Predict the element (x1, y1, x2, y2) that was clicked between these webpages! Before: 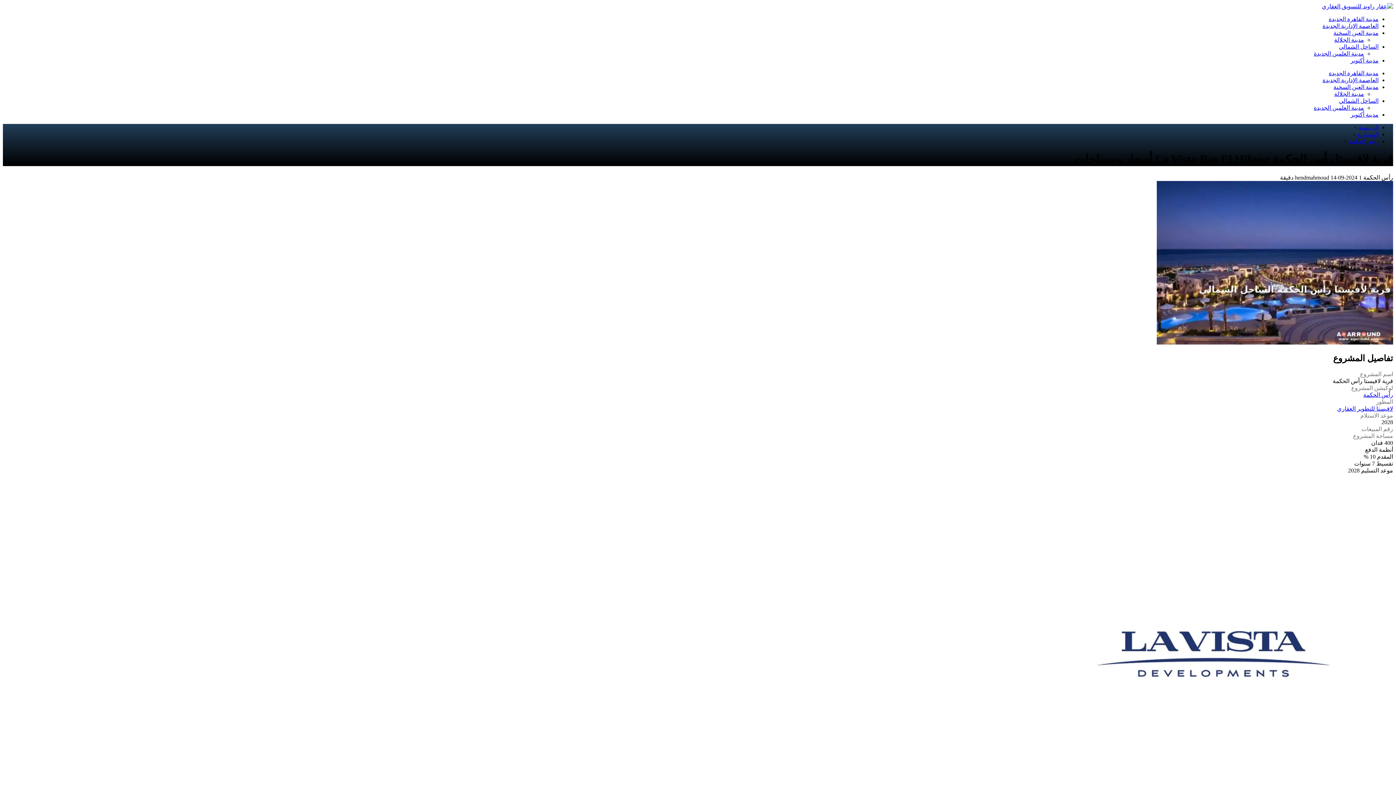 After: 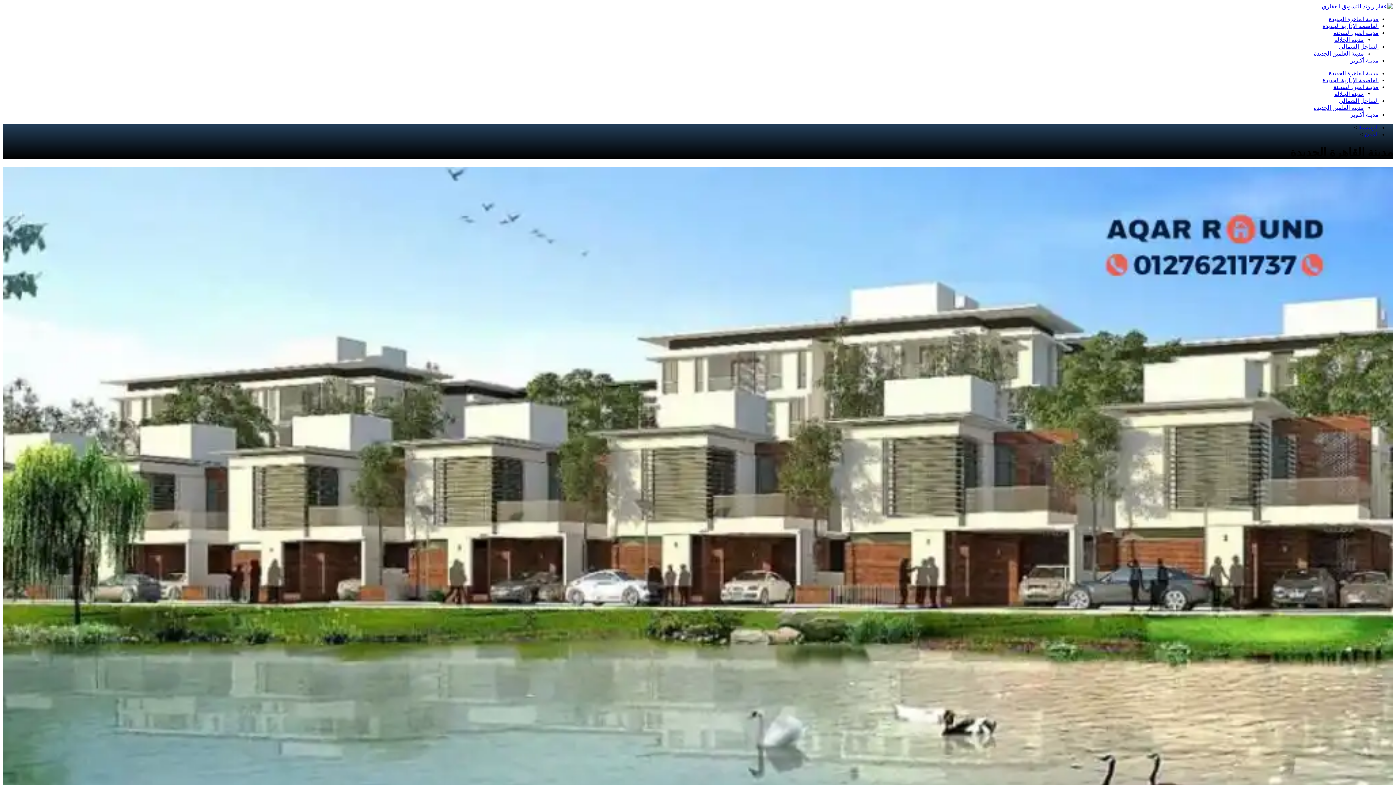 Action: label: مدينة القاهرة الجديدة bbox: (1329, 70, 1378, 76)